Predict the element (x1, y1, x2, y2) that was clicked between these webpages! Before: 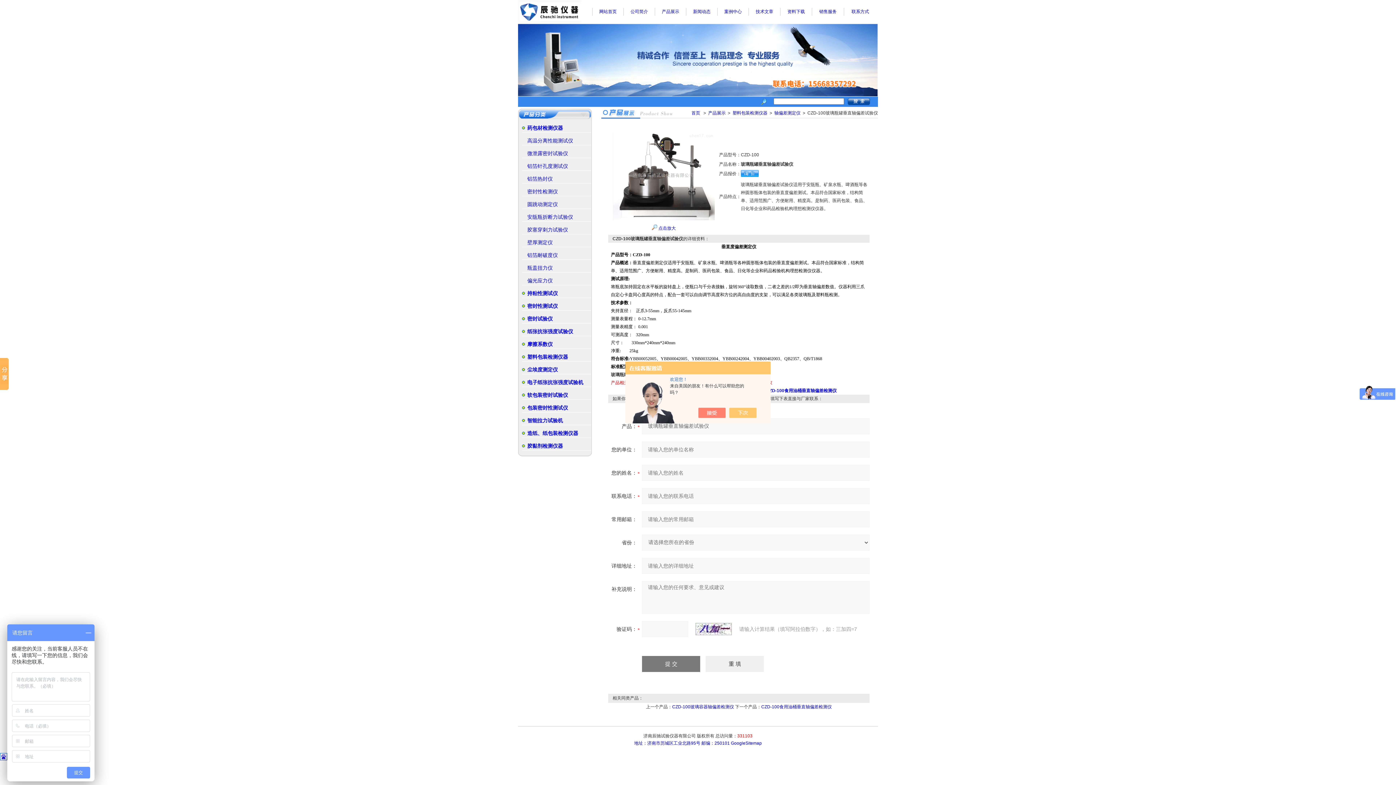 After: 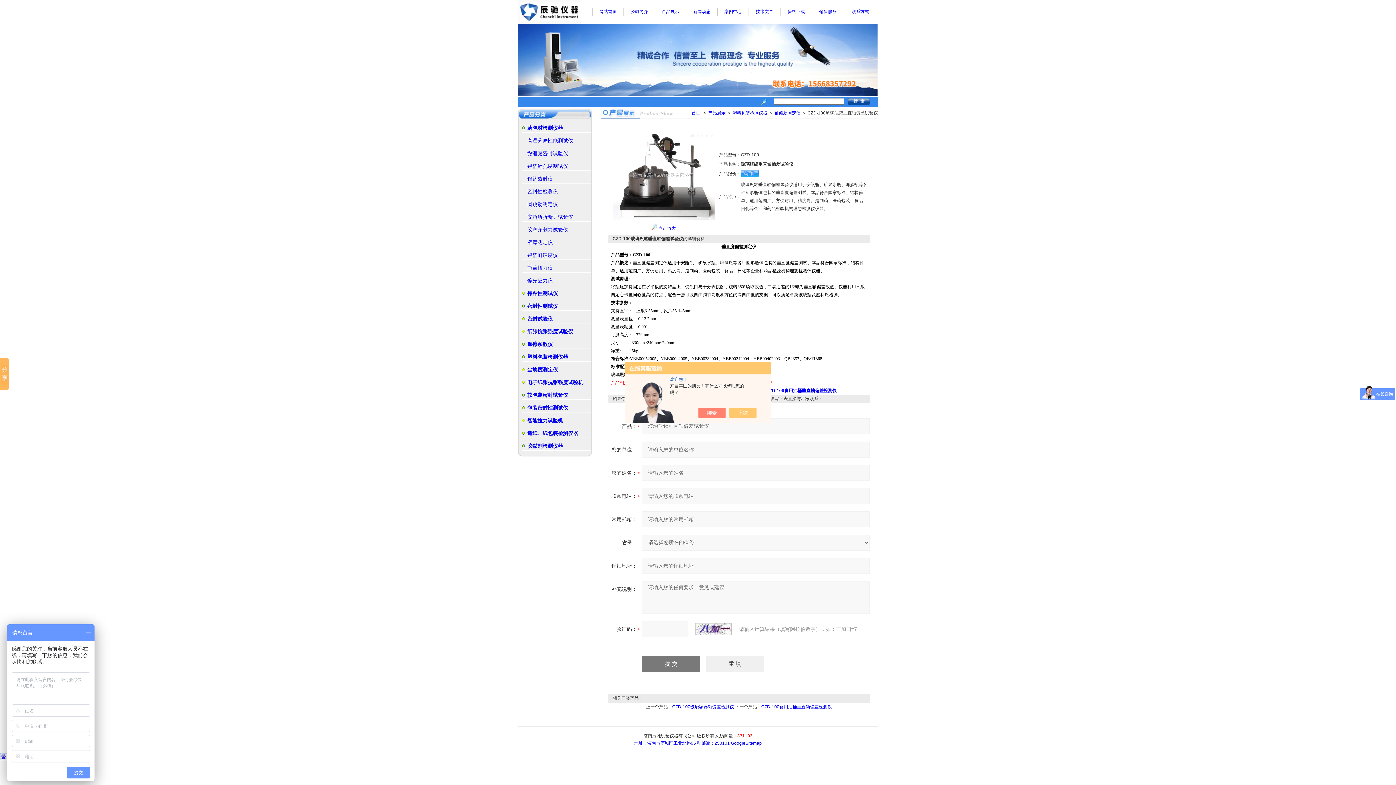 Action: label: 联系方式 bbox: (851, 9, 869, 14)